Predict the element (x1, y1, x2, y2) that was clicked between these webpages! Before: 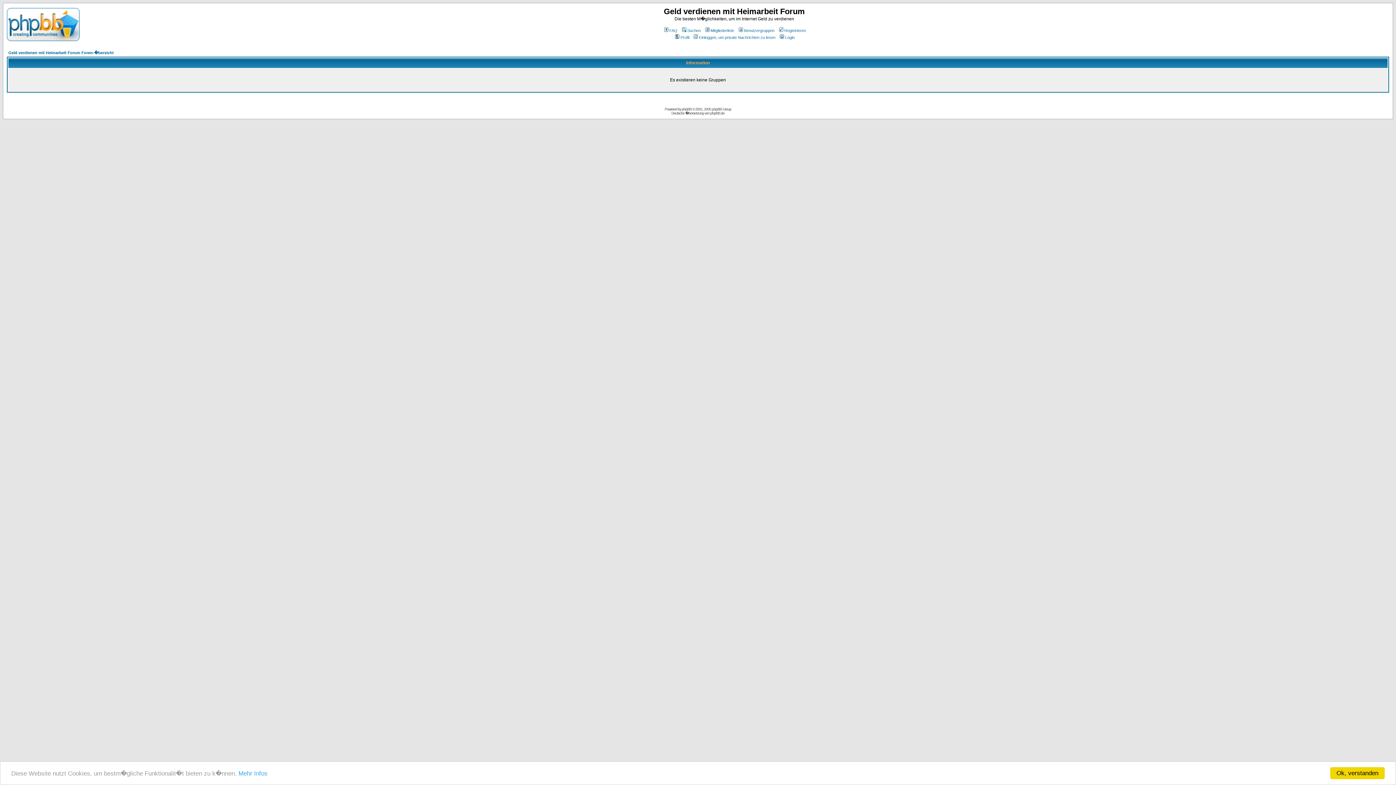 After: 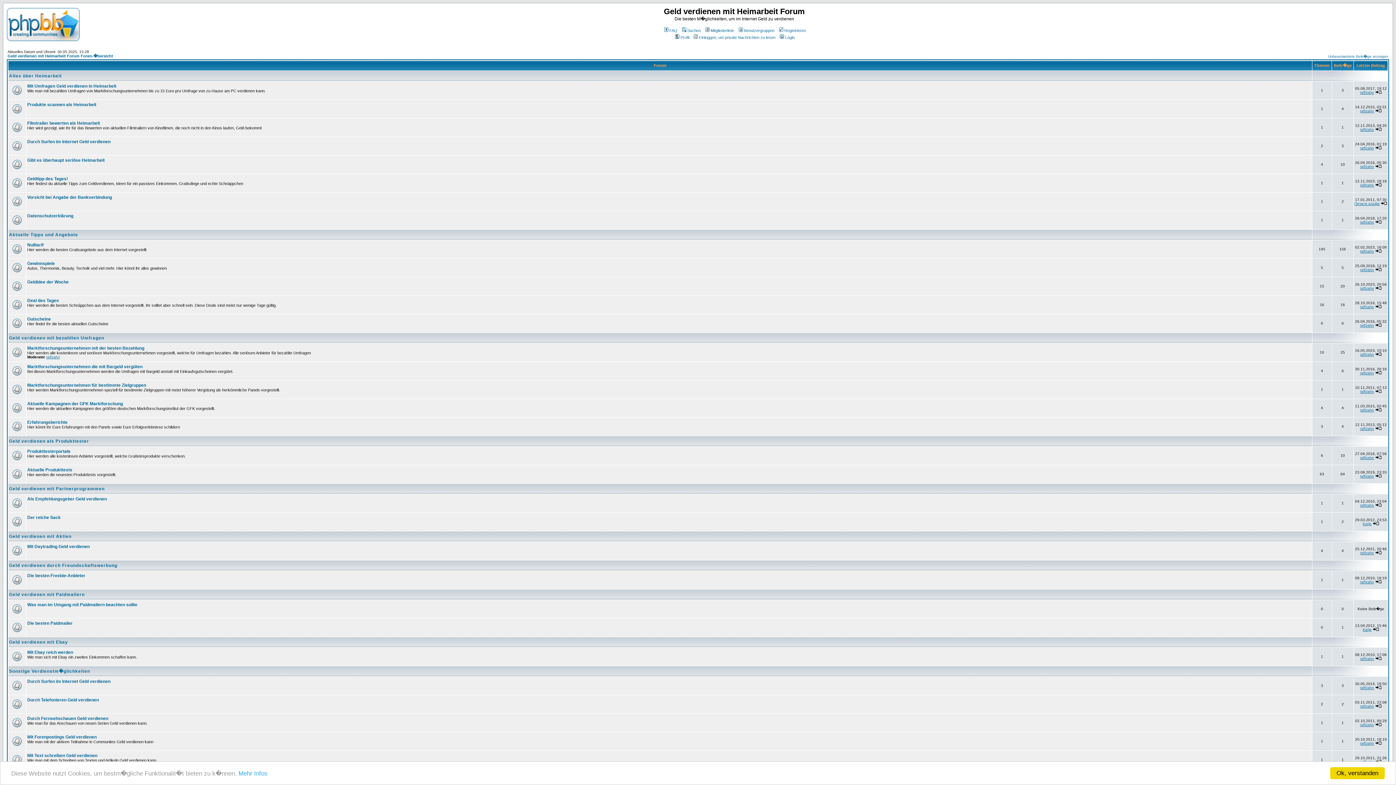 Action: bbox: (8, 50, 113, 54) label: Geld verdienen mit Heimarbeit Forum Foren-�bersicht